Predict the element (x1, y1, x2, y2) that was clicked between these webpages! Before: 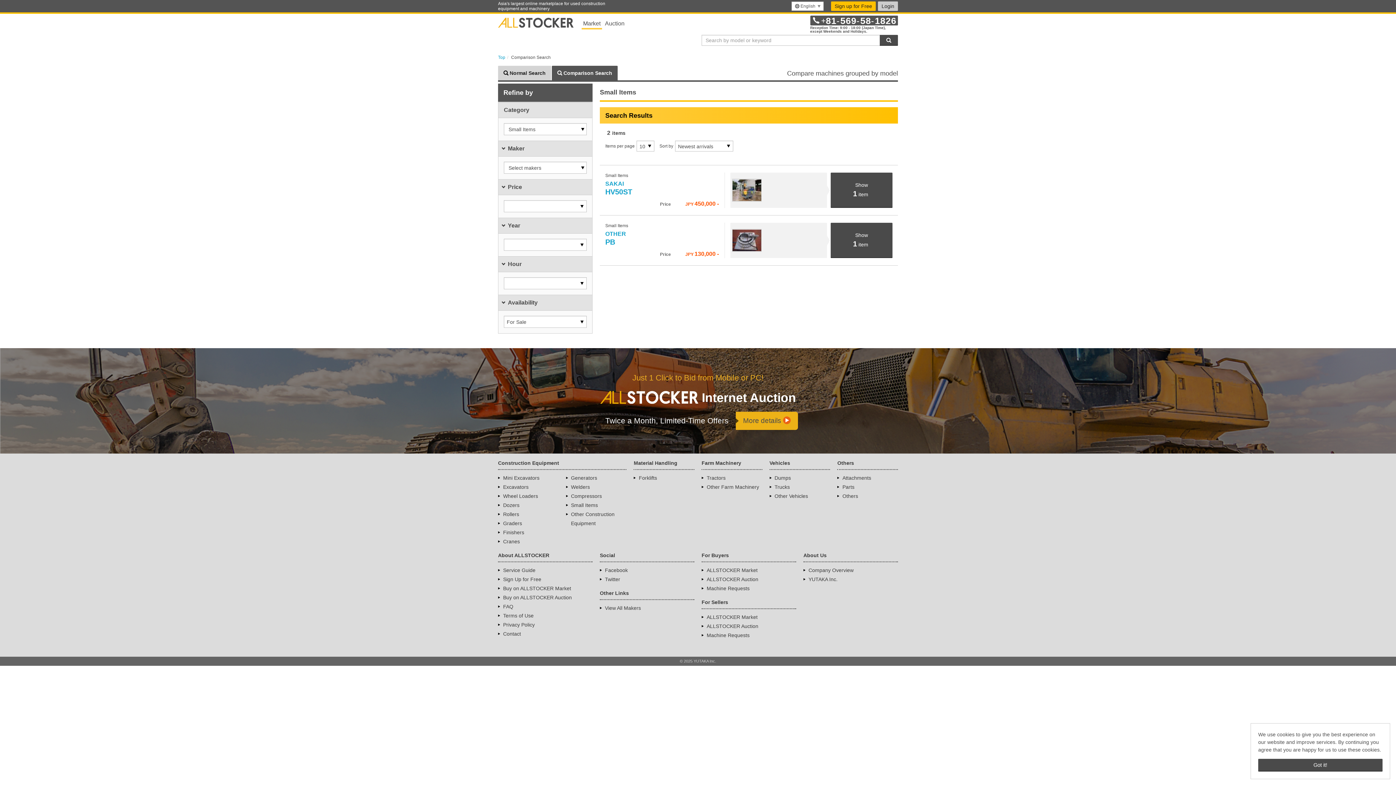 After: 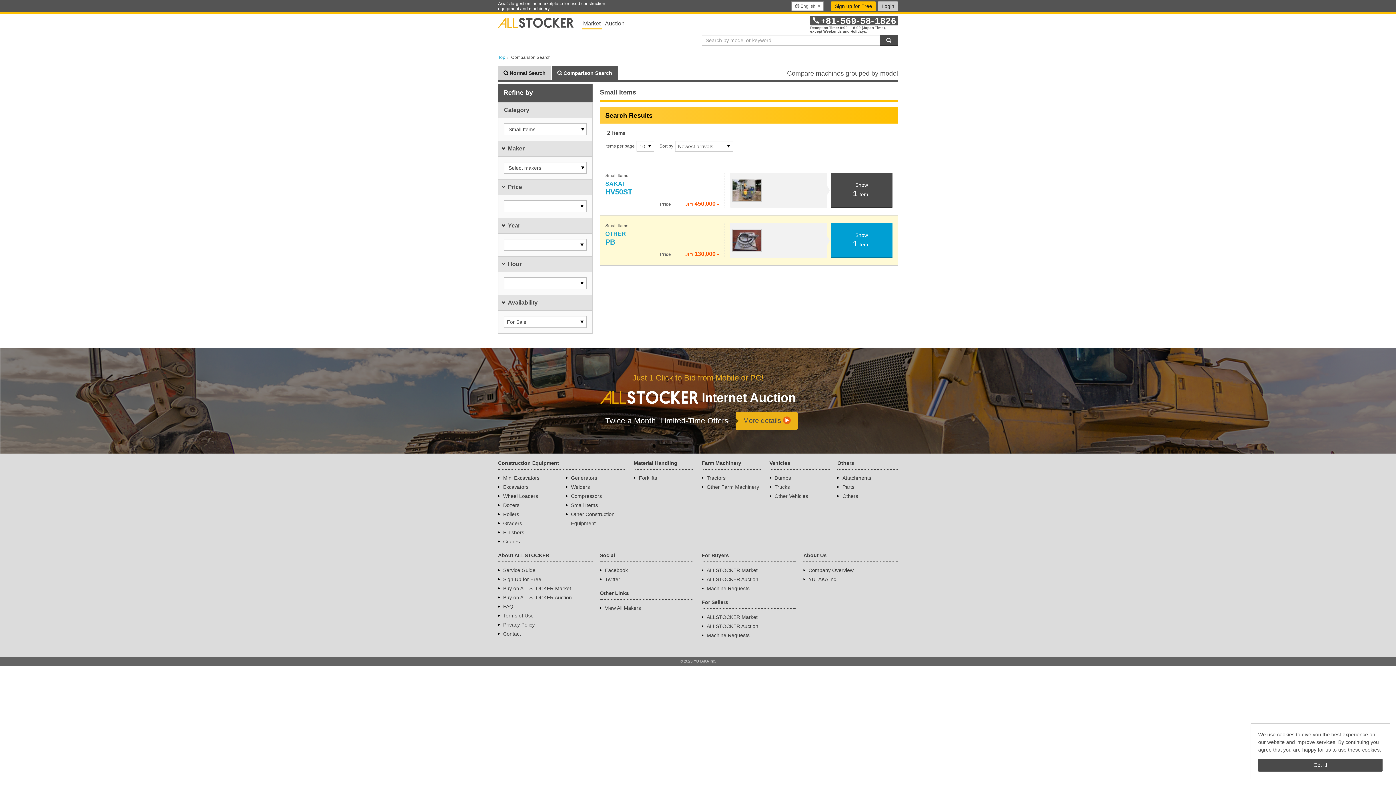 Action: bbox: (830, 222, 892, 258) label: Show
1
item